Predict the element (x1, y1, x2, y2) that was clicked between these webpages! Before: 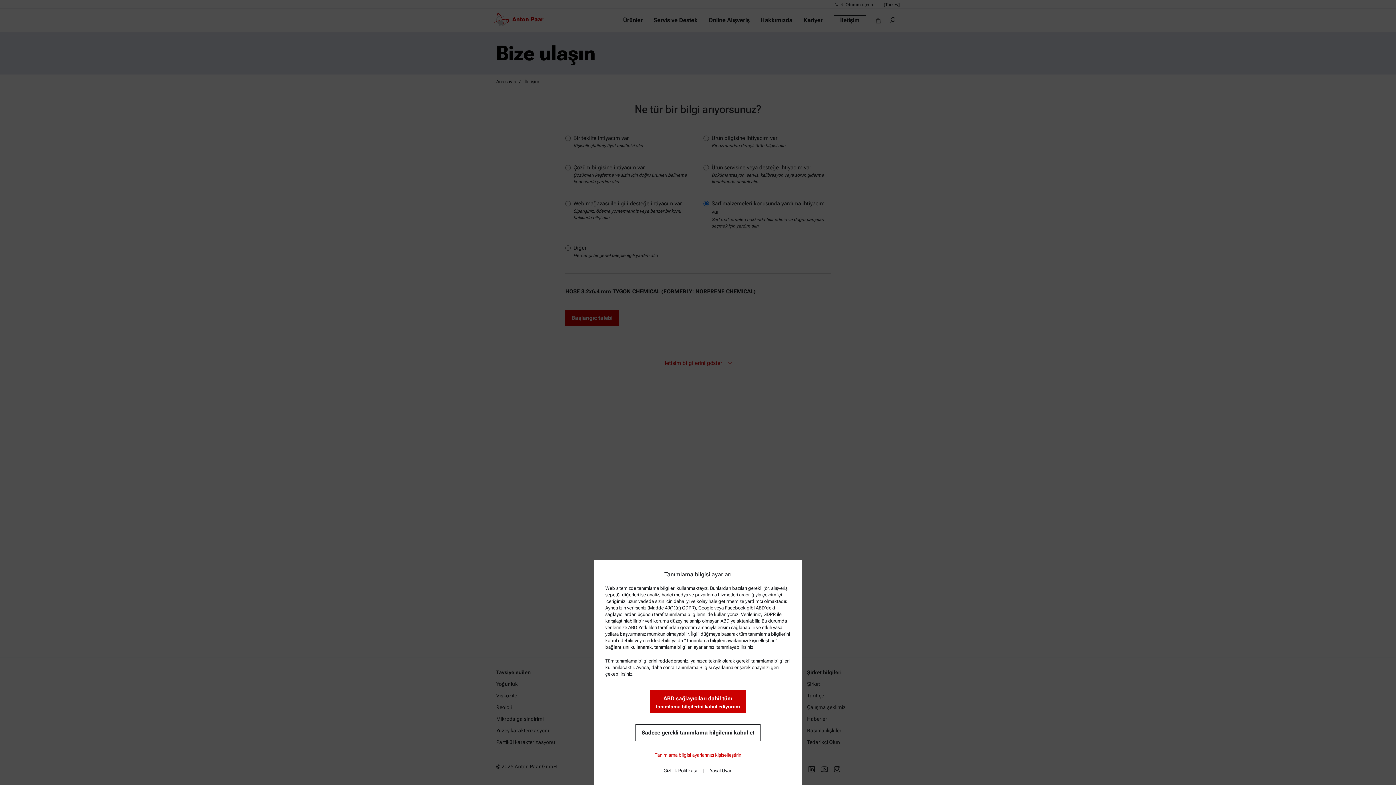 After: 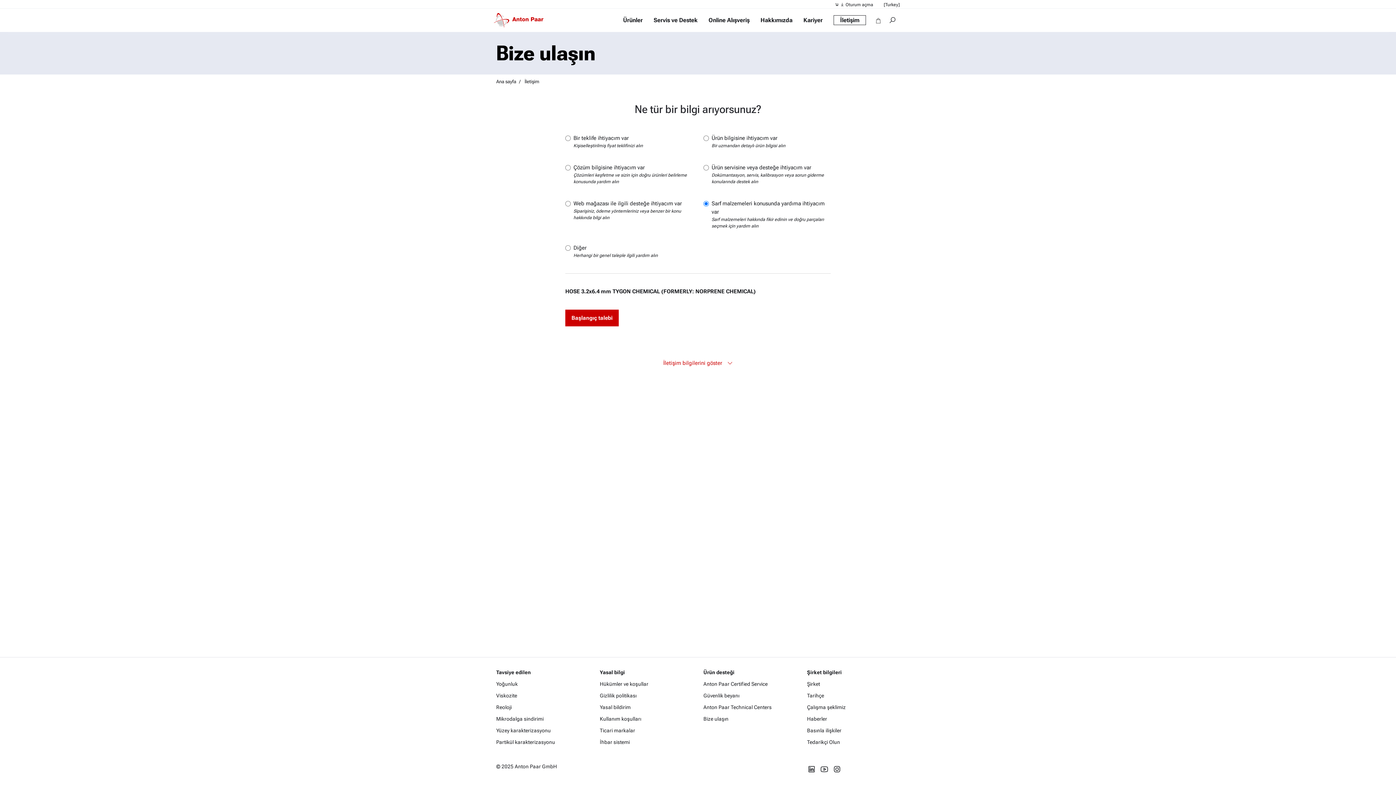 Action: label: ABD sağlayıcıları dahil tüm
tanımlama bilgilerini kabul ediyorum bbox: (650, 690, 746, 713)